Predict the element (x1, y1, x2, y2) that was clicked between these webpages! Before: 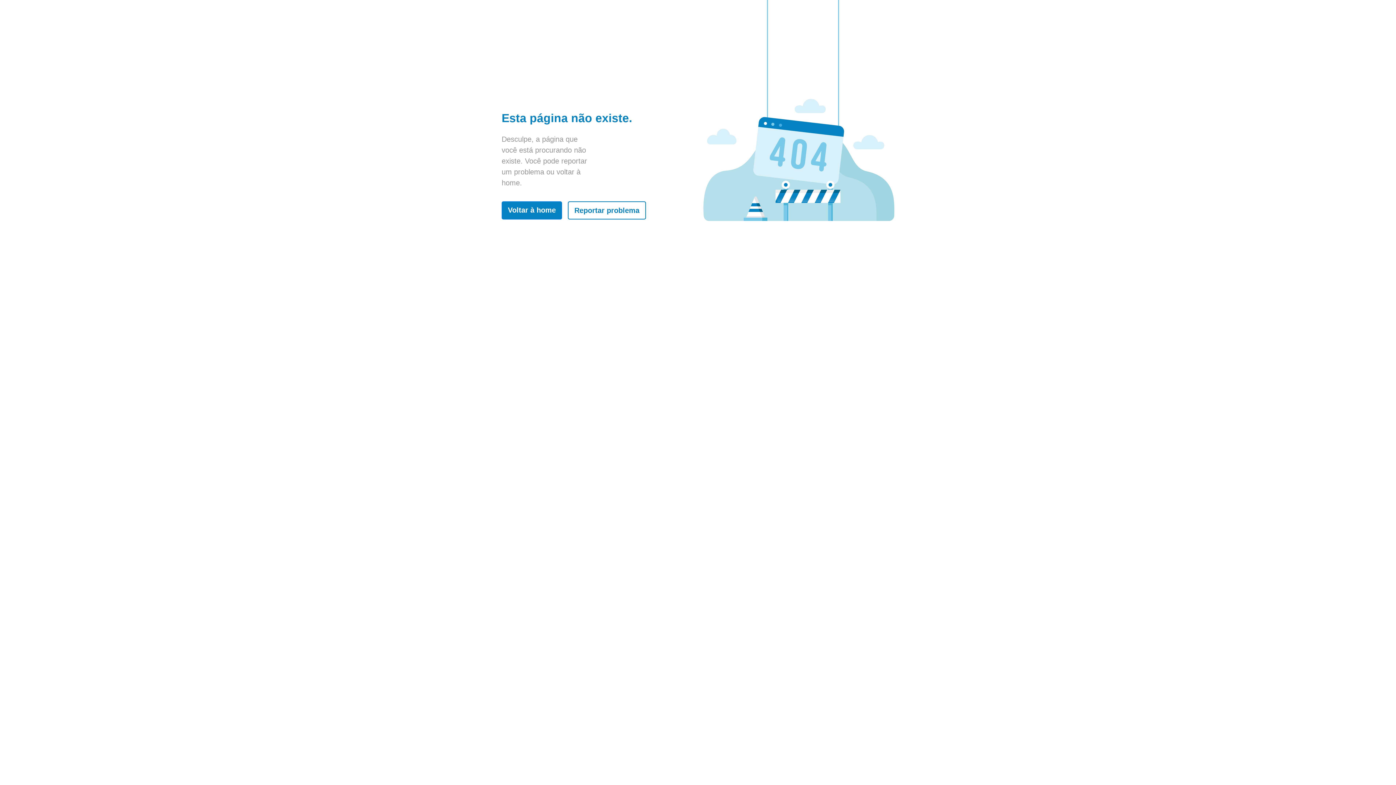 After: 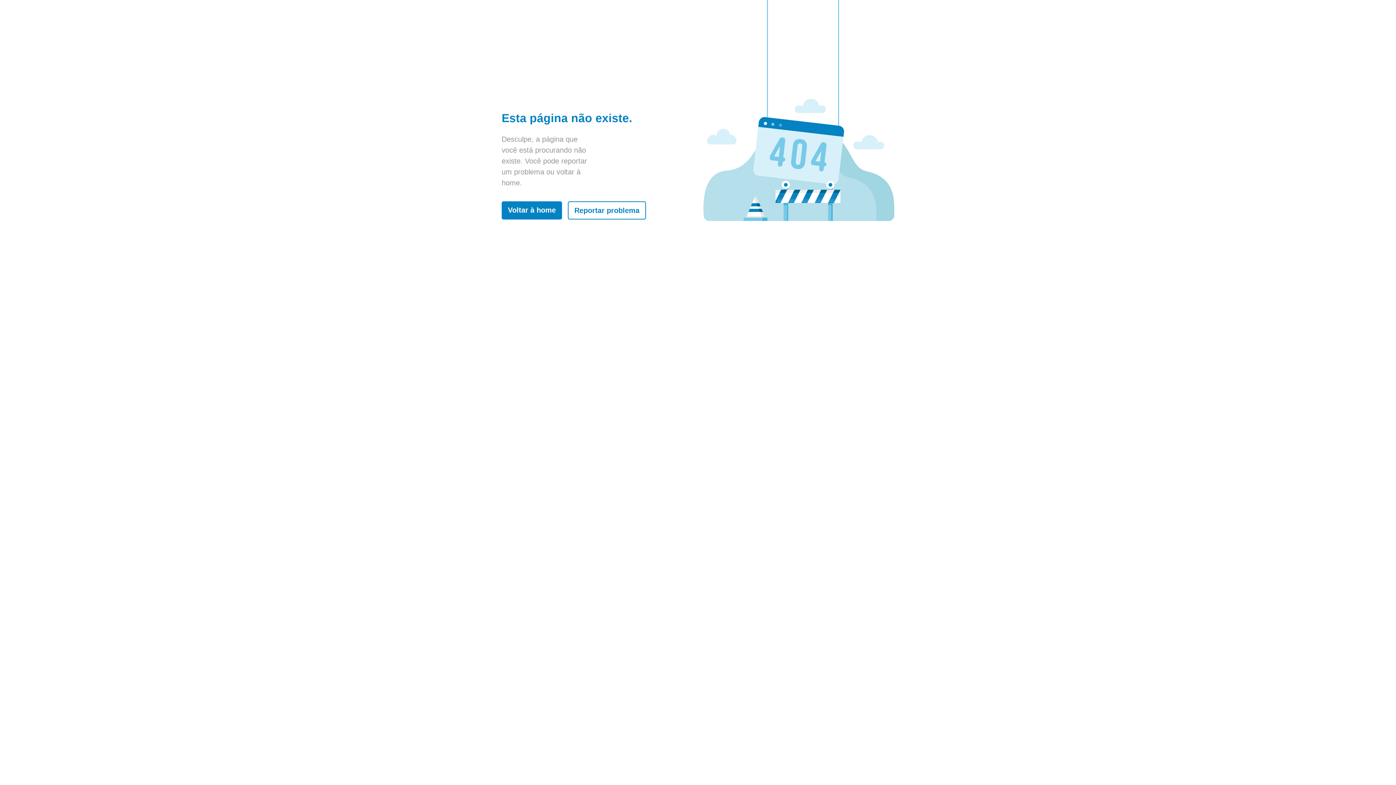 Action: bbox: (568, 201, 646, 219) label: Reportar problema